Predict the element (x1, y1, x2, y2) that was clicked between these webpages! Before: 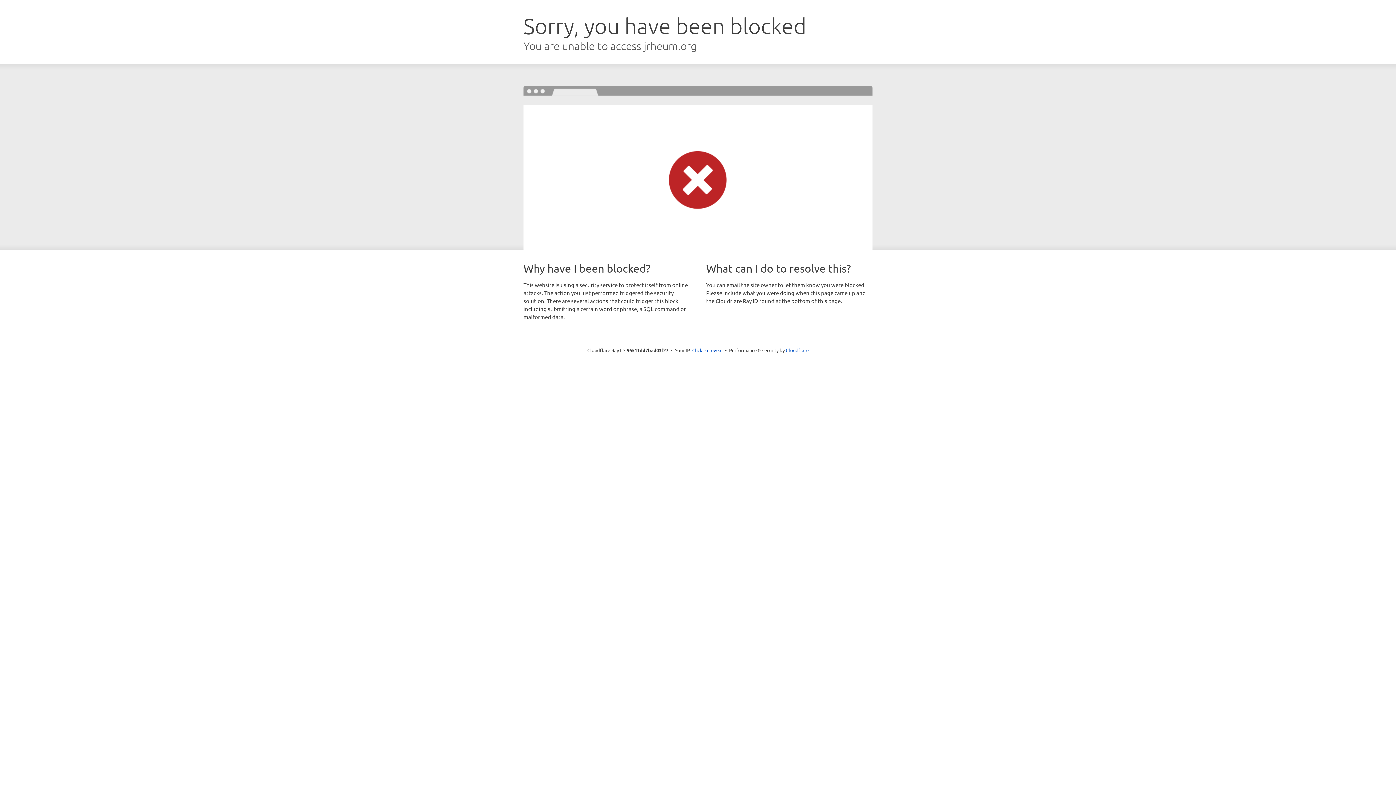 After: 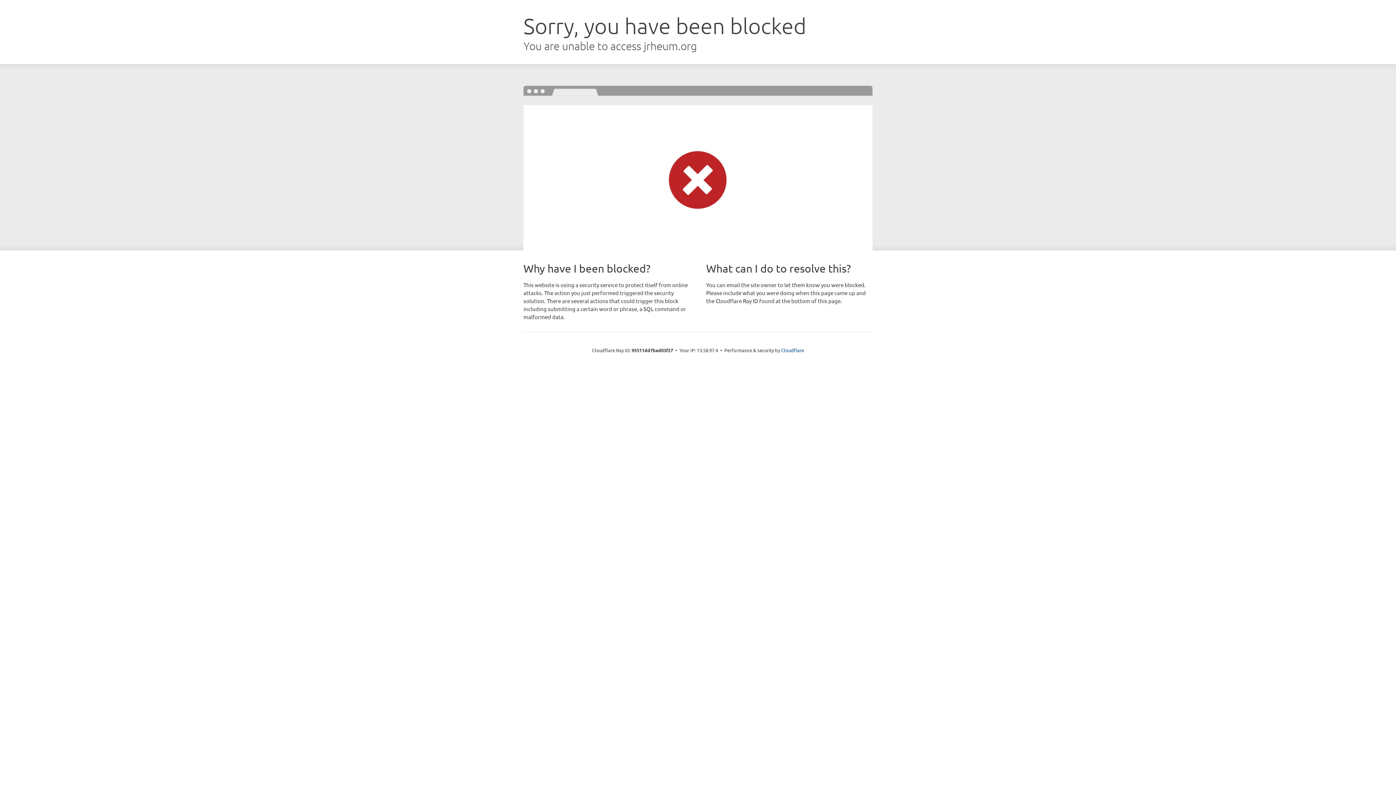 Action: bbox: (692, 346, 722, 353) label: Click to reveal